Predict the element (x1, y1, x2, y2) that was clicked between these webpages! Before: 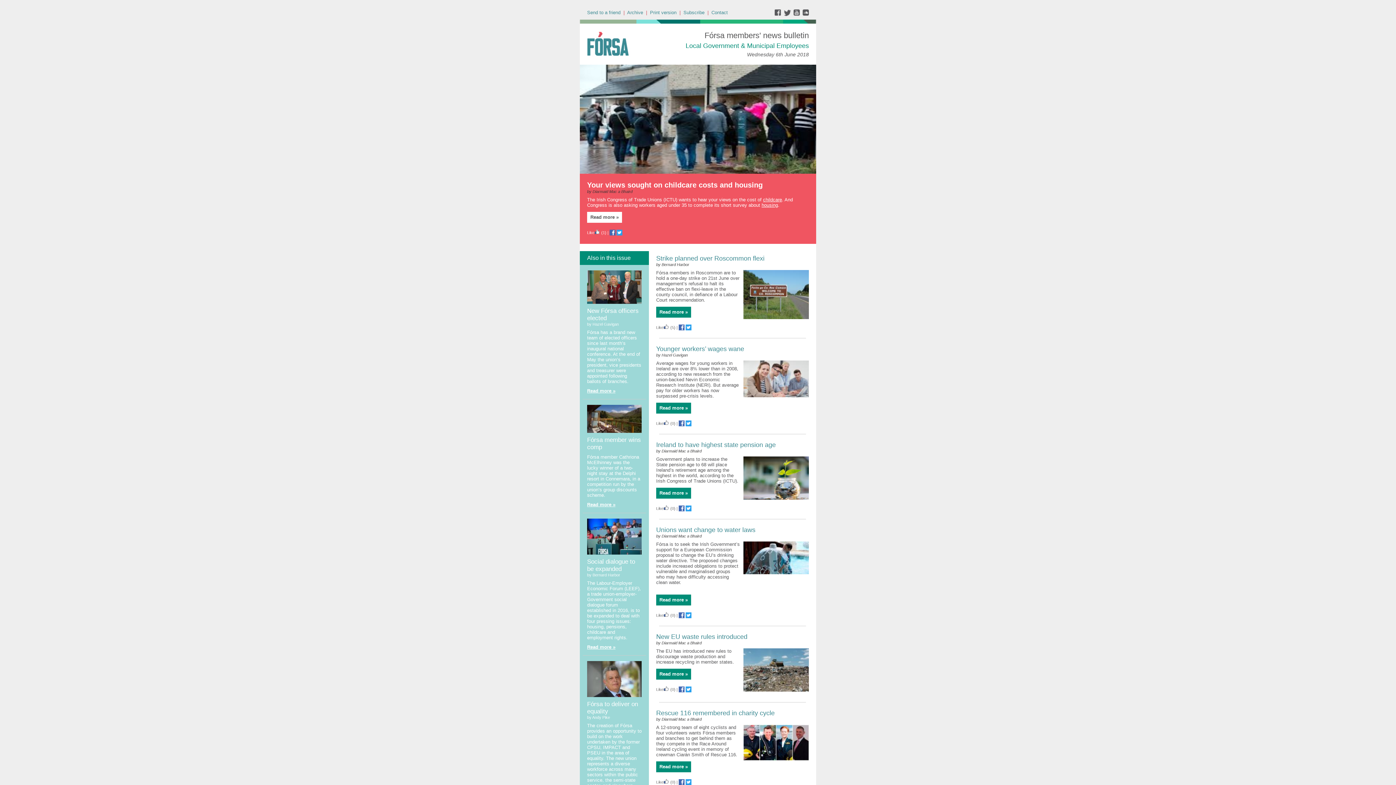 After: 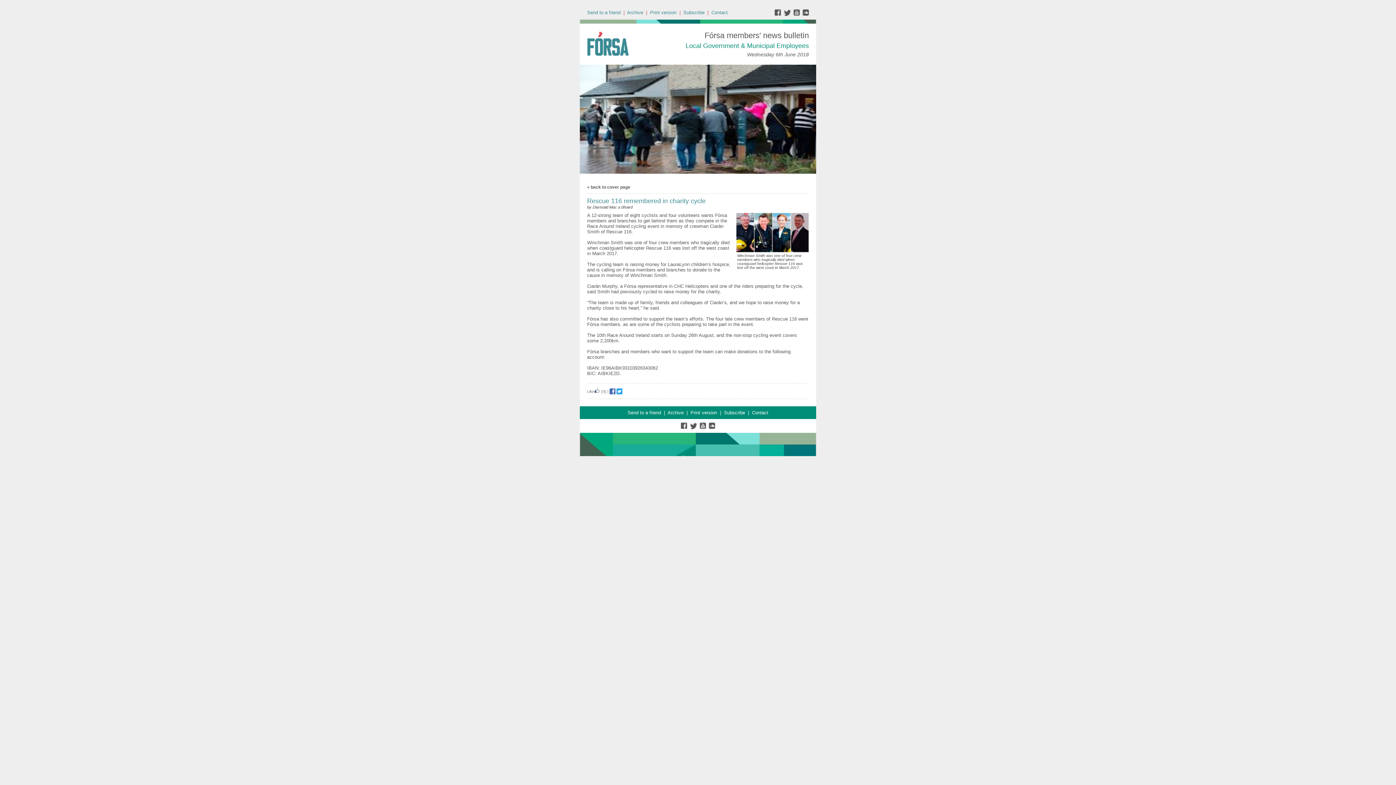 Action: bbox: (656, 761, 691, 772) label: Read more »